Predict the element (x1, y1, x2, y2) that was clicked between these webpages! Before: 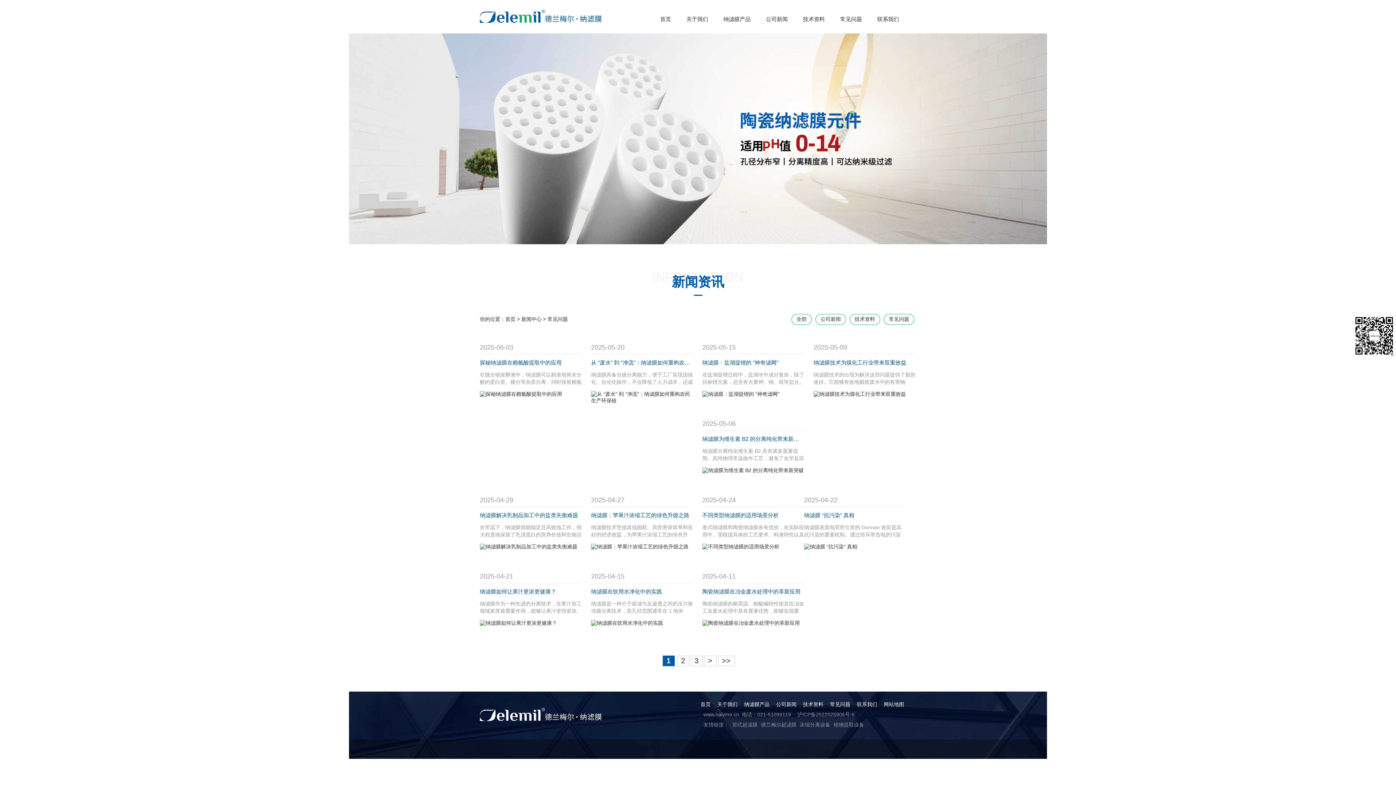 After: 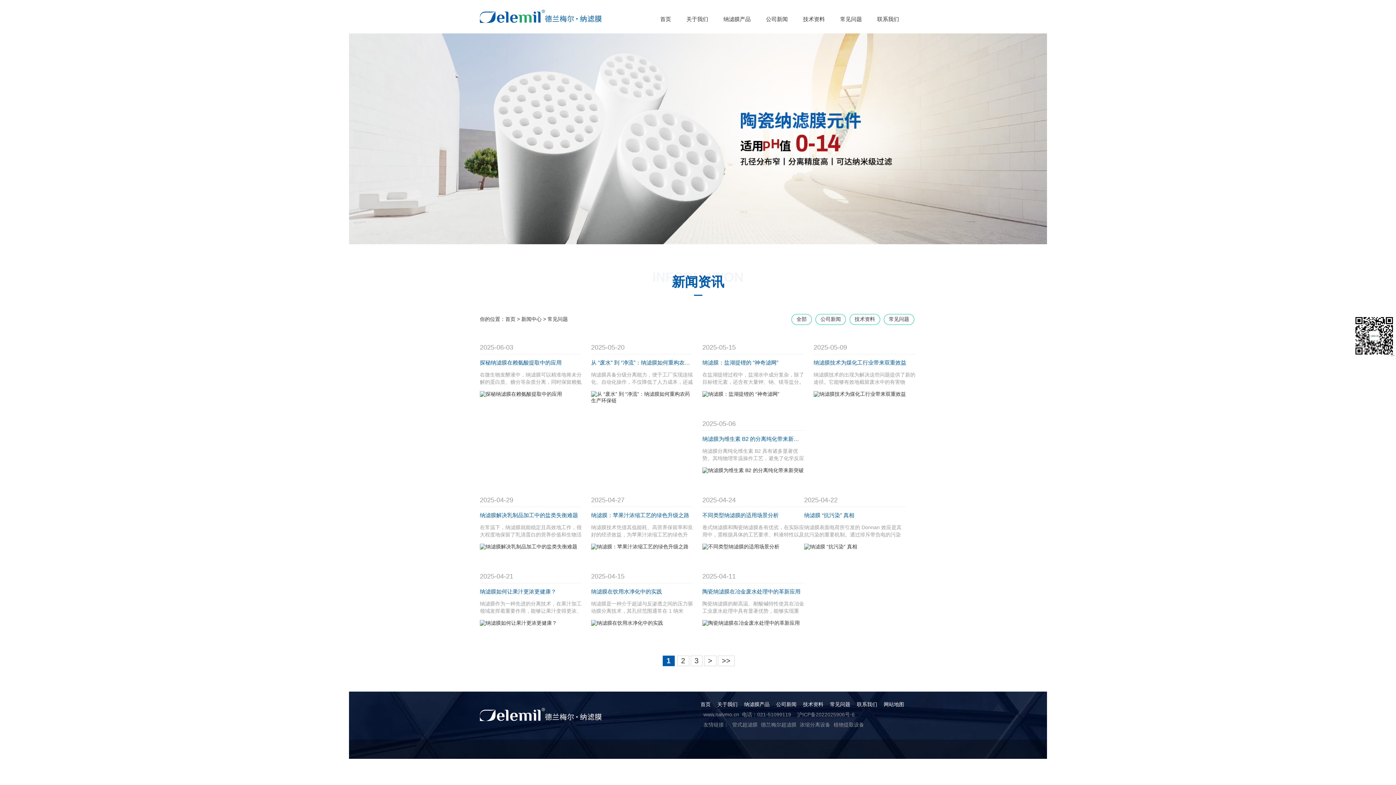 Action: bbox: (591, 572, 693, 626) label: 2025-04-15
纳滤膜在饮用水净化中的实践

纳滤膜是一种介于超滤与反渗透之间的压力驱动膜分离技术，其孔径范围通常在 1 纳米